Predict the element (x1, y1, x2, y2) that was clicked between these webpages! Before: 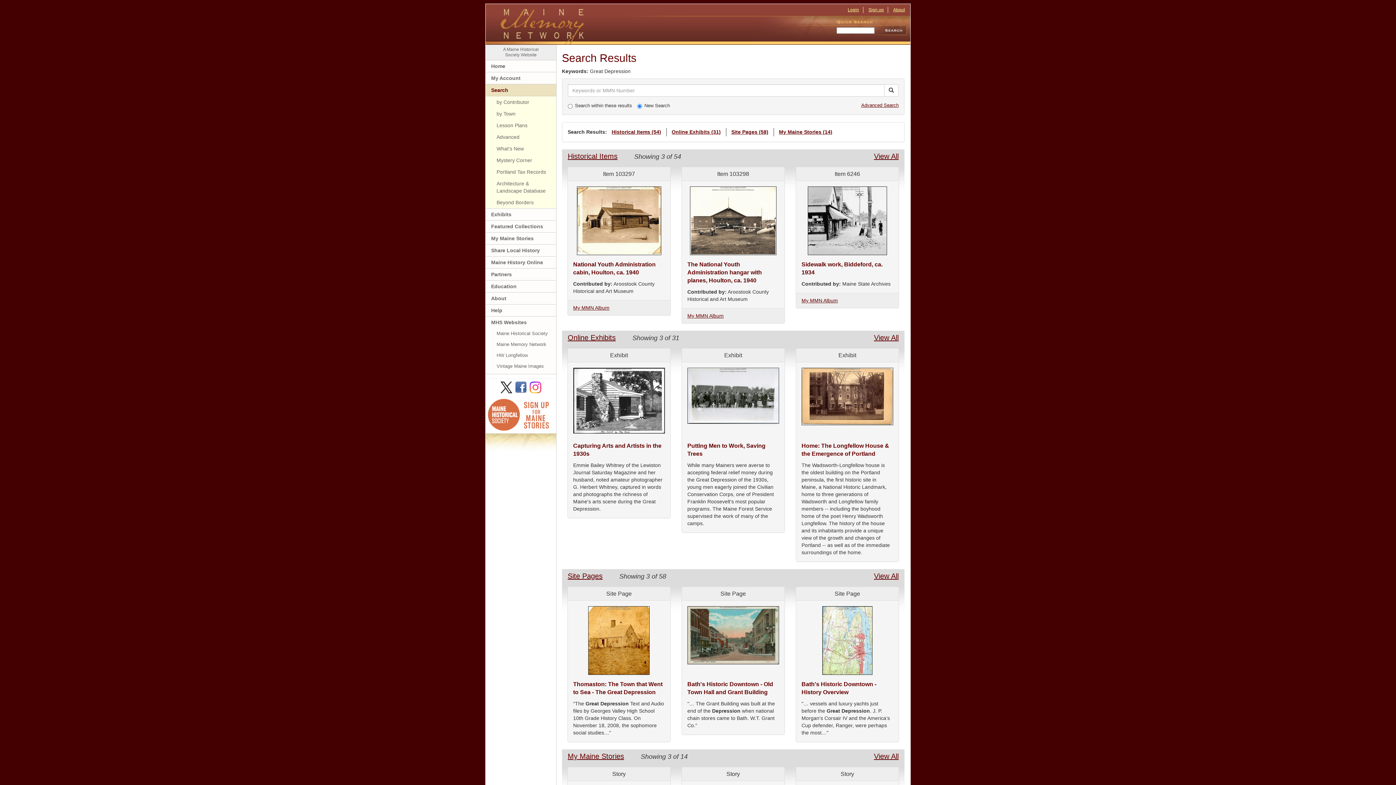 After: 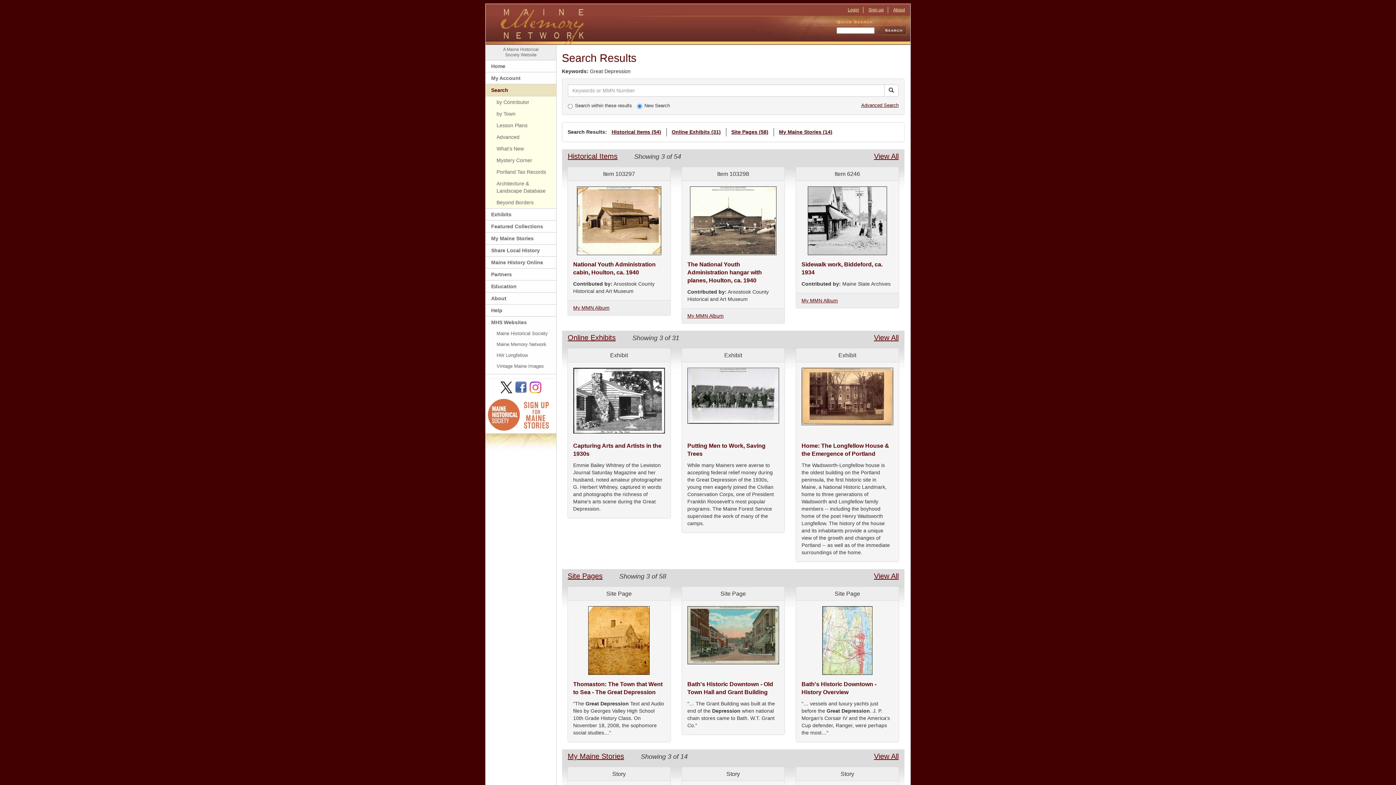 Action: bbox: (529, 383, 542, 390)